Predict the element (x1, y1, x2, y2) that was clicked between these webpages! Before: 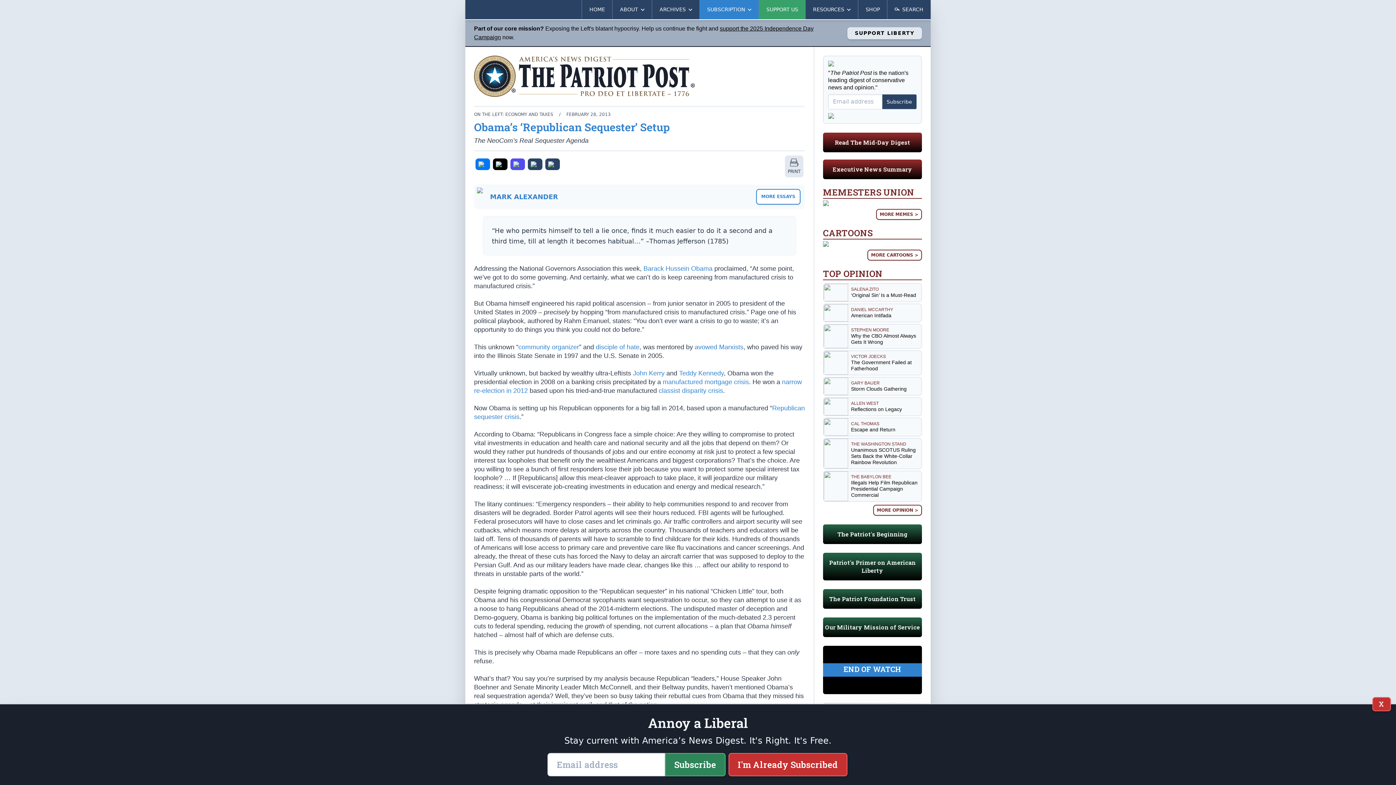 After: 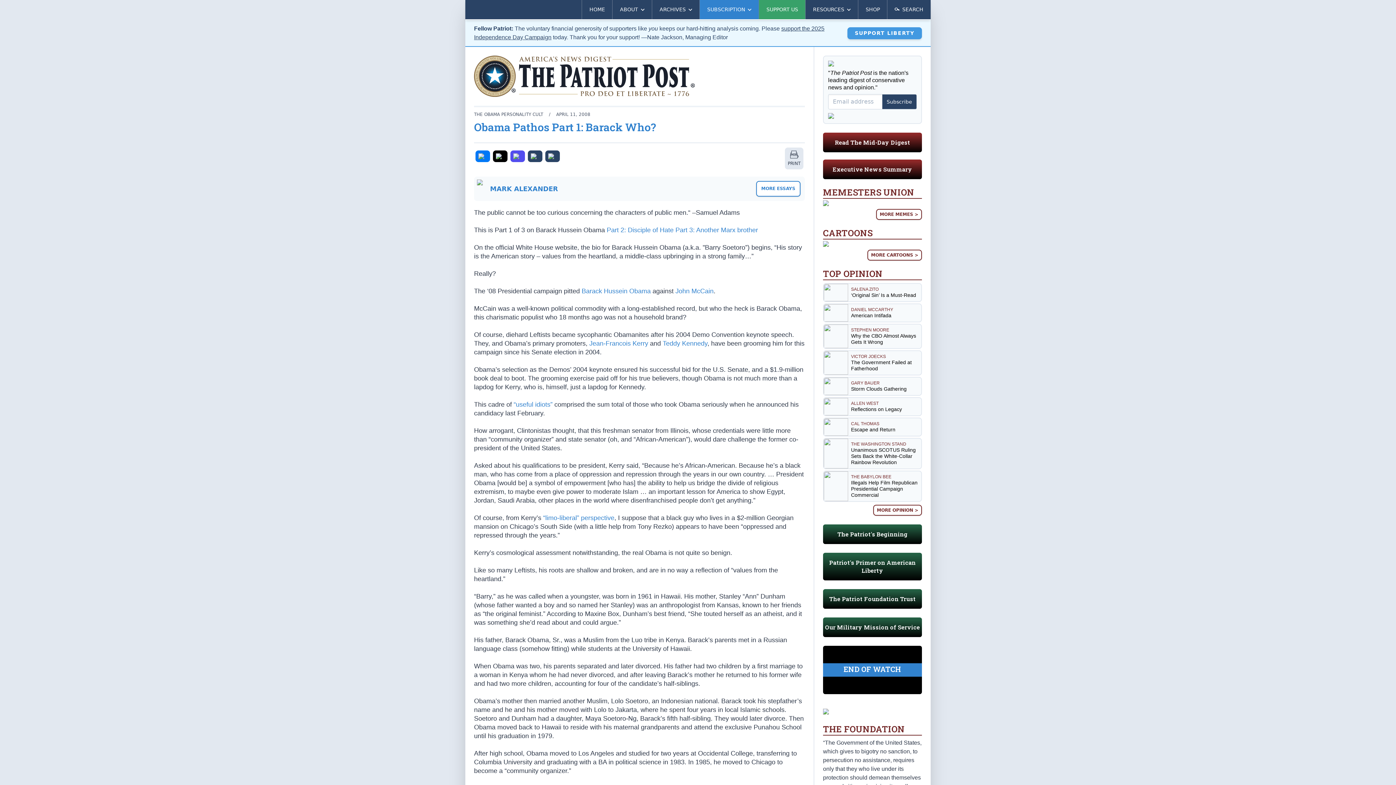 Action: label: community organizer bbox: (518, 343, 579, 351)